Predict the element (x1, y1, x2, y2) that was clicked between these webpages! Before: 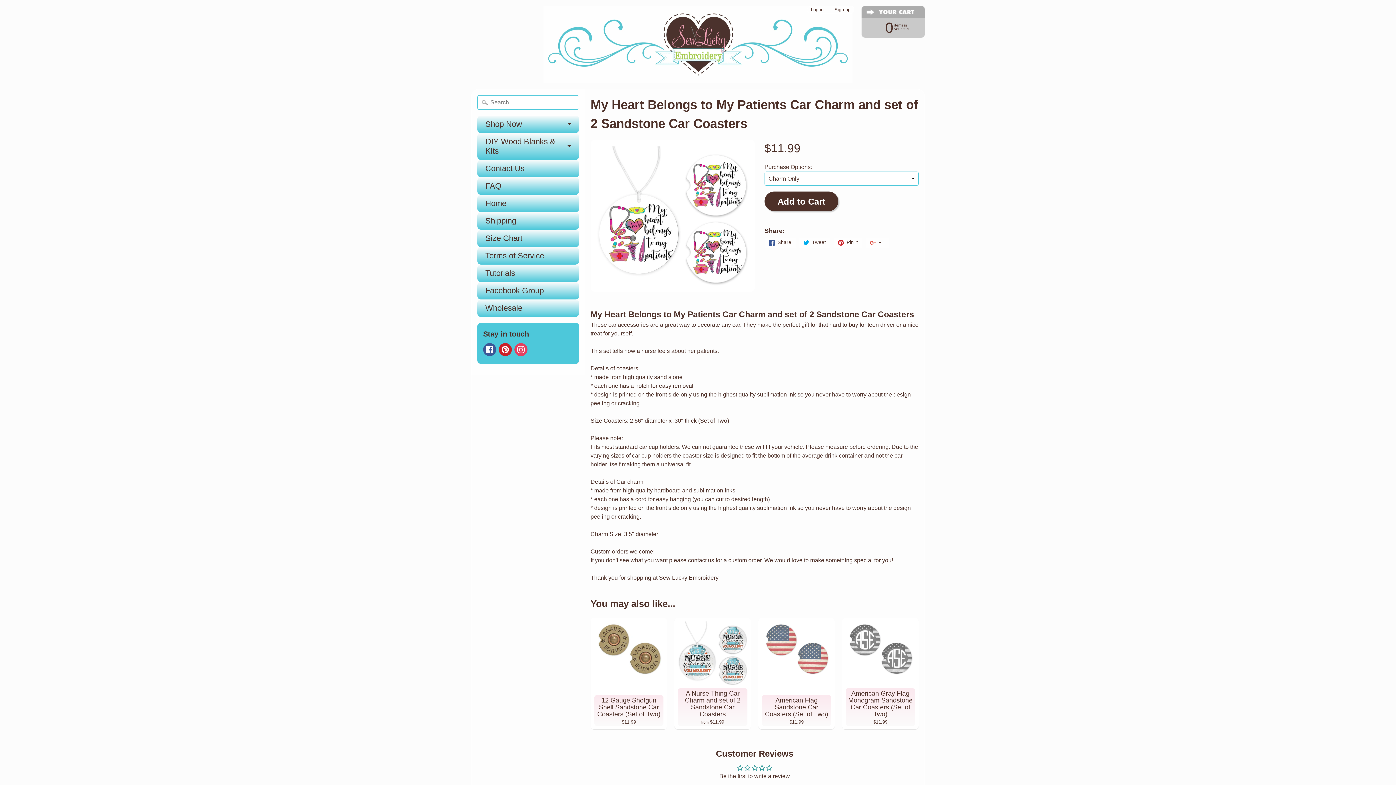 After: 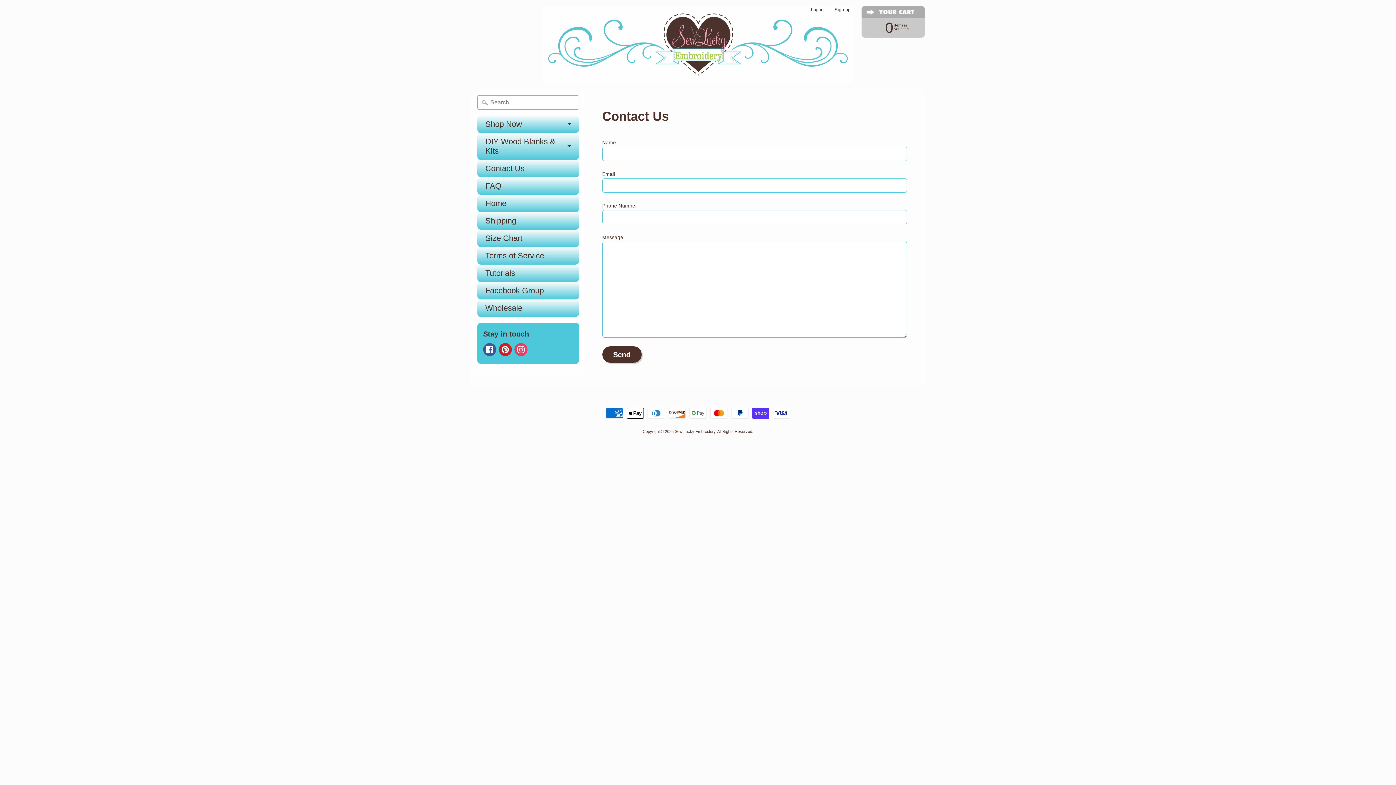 Action: bbox: (477, 159, 579, 177) label: Contact Us